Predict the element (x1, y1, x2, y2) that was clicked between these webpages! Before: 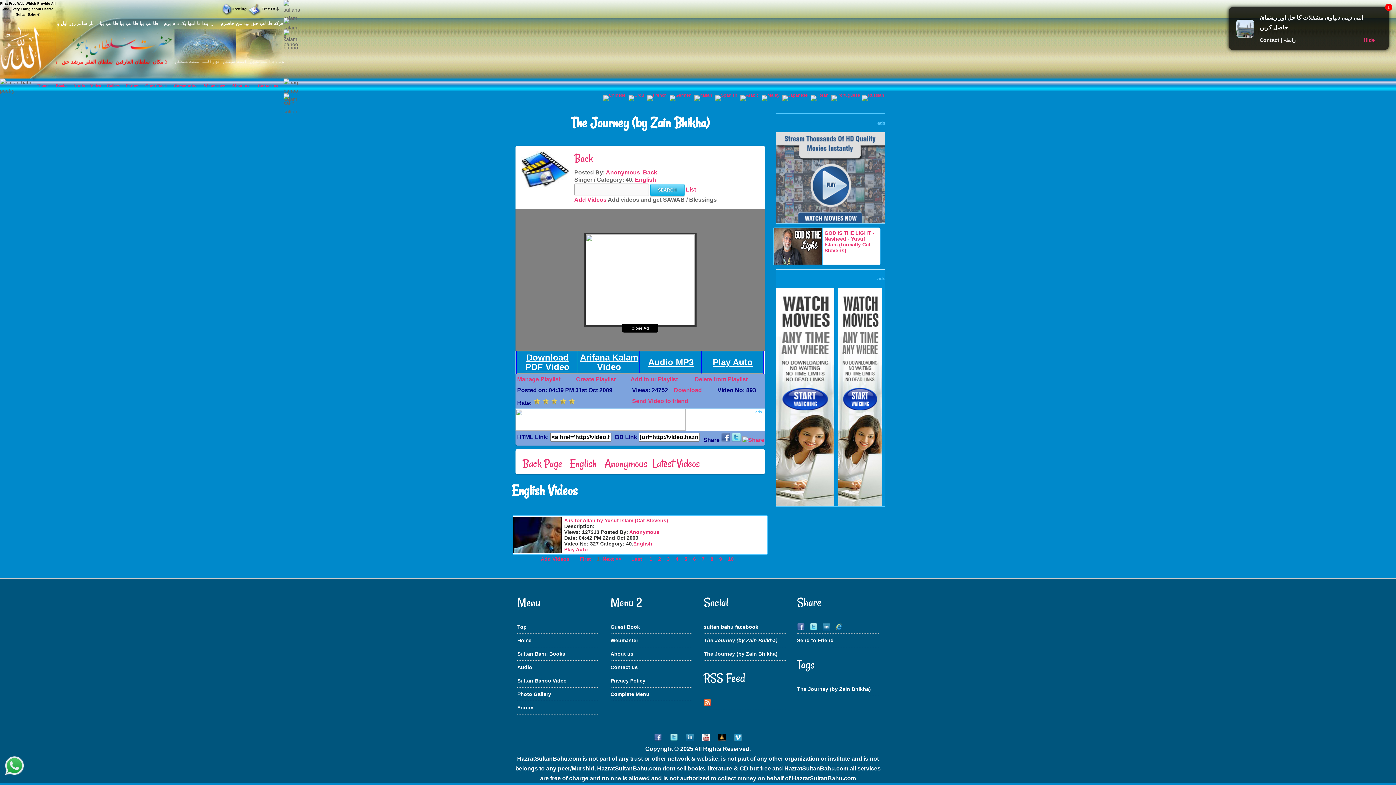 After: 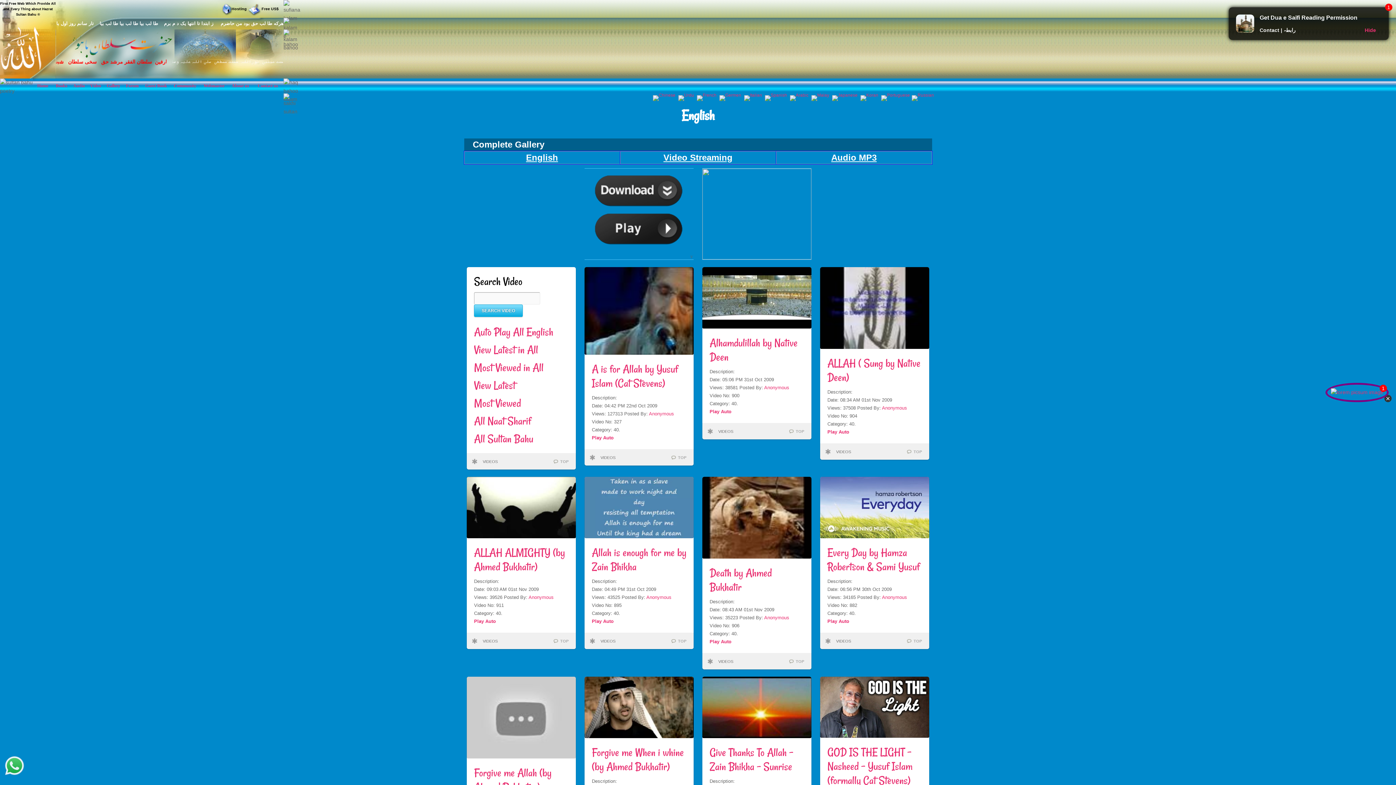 Action: label: English bbox: (635, 176, 656, 182)